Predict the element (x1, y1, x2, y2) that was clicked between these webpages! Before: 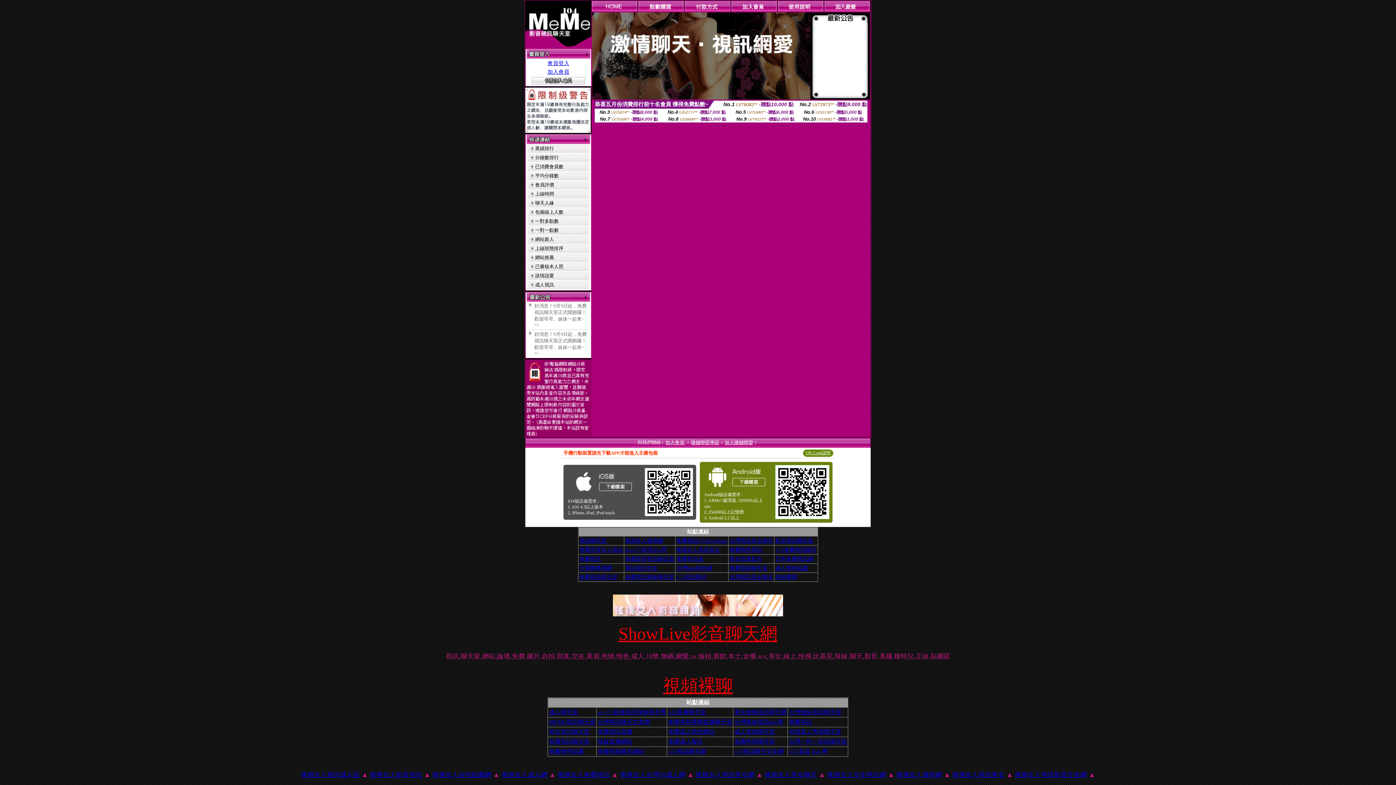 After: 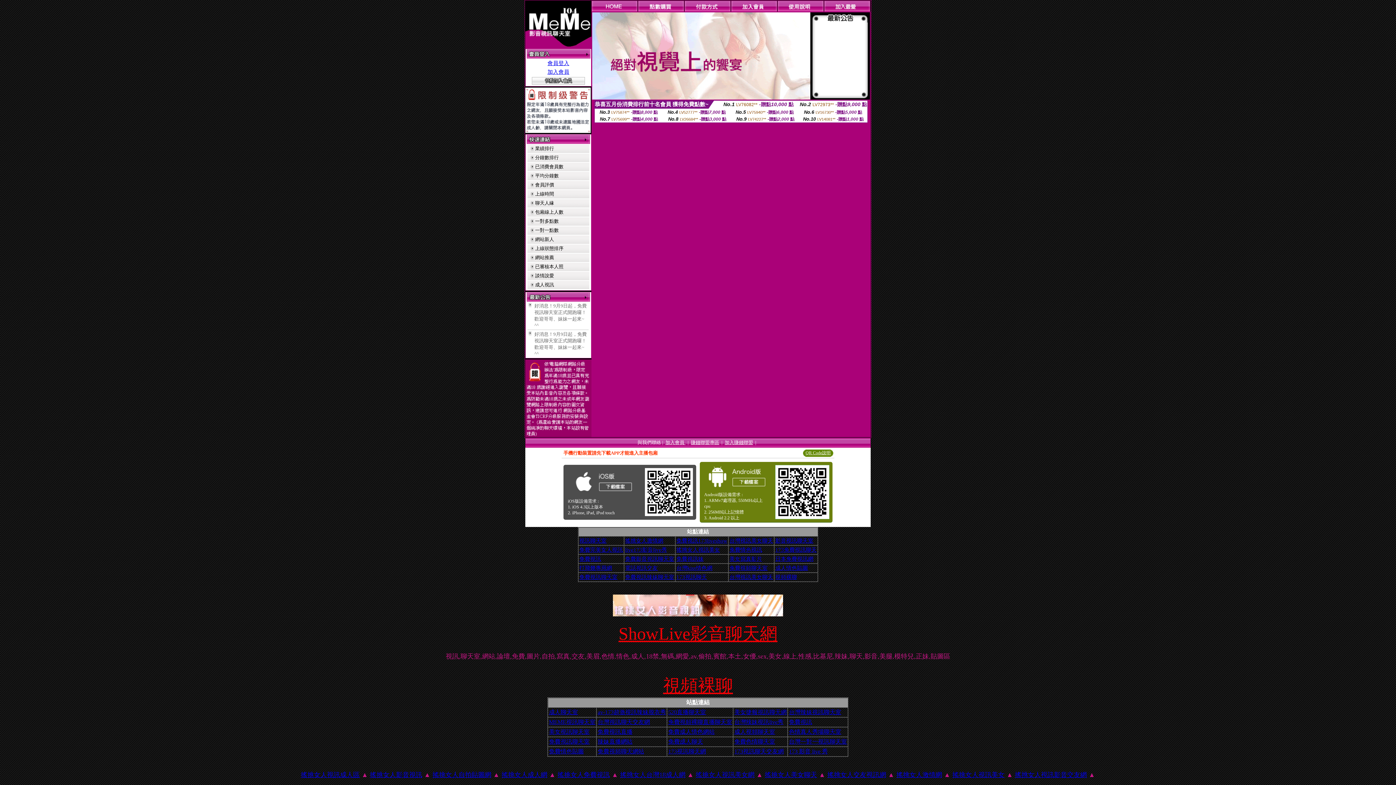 Action: bbox: (597, 738, 632, 745) label: 辣妹直播網站